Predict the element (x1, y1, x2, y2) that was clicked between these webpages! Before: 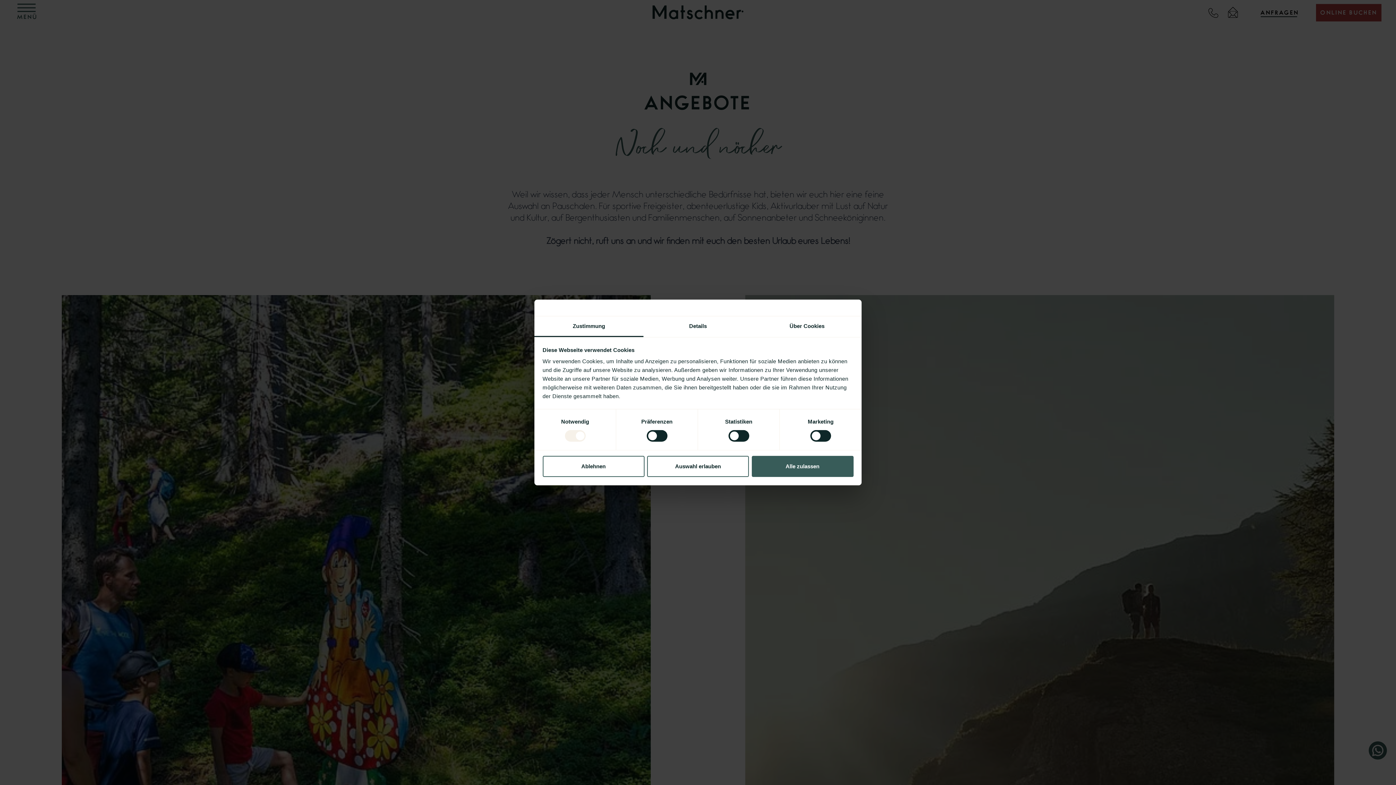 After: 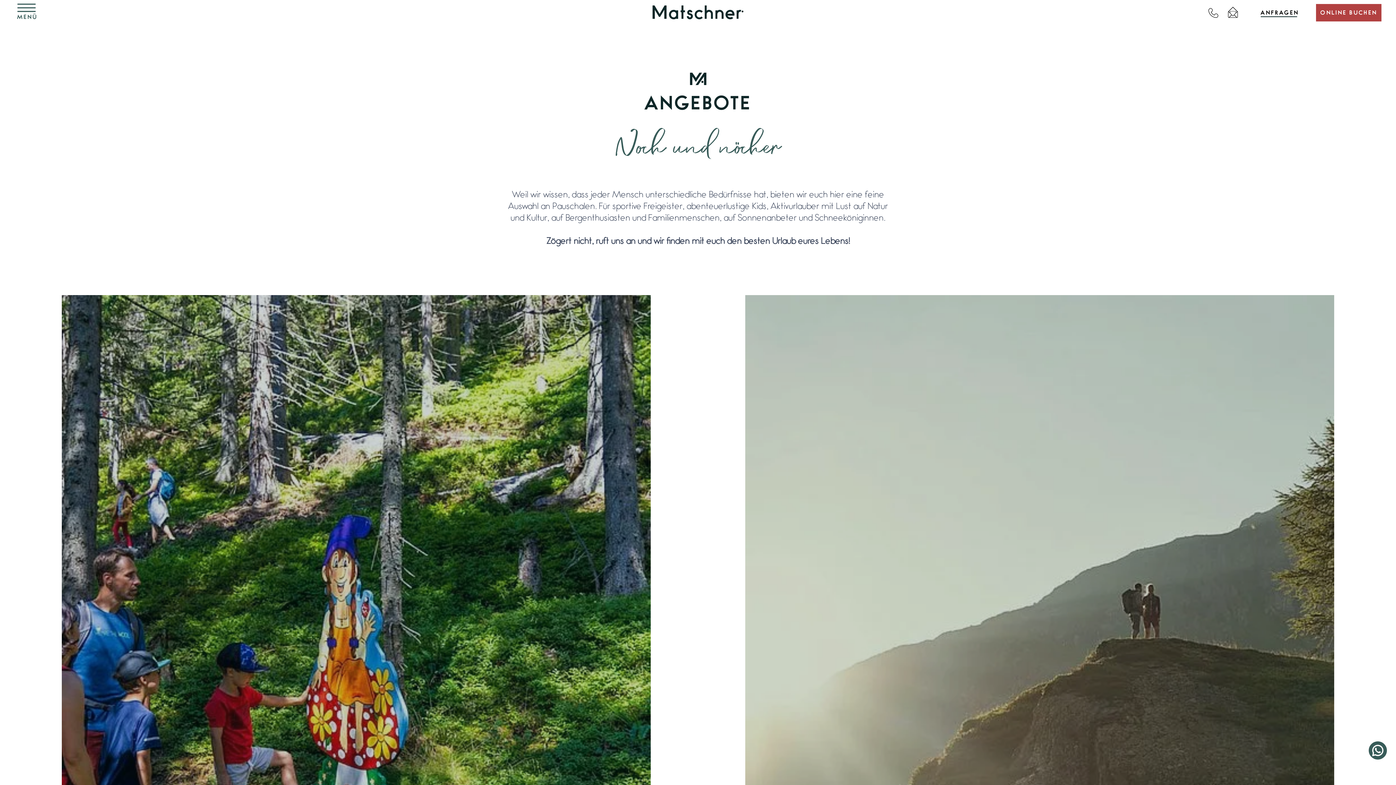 Action: bbox: (647, 456, 749, 477) label: Auswahl erlauben